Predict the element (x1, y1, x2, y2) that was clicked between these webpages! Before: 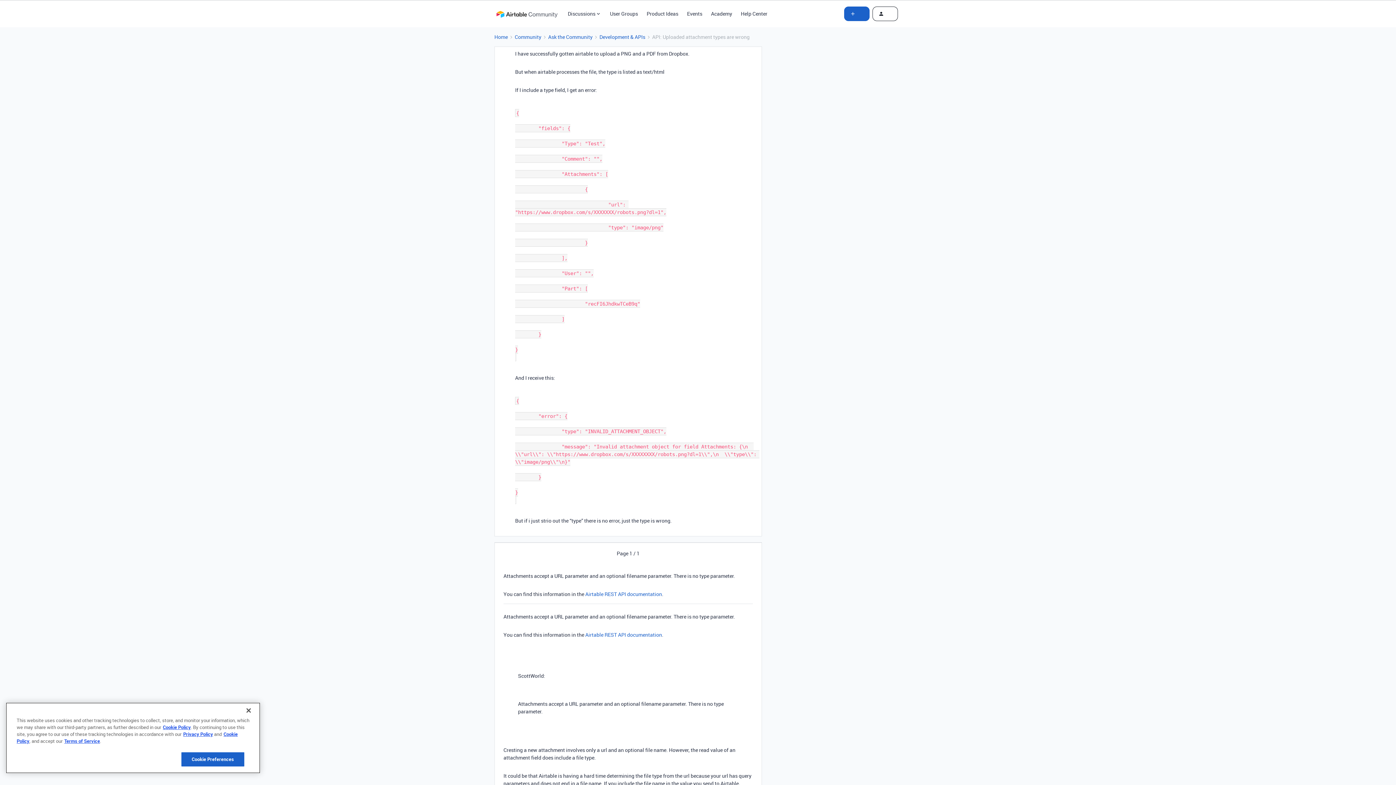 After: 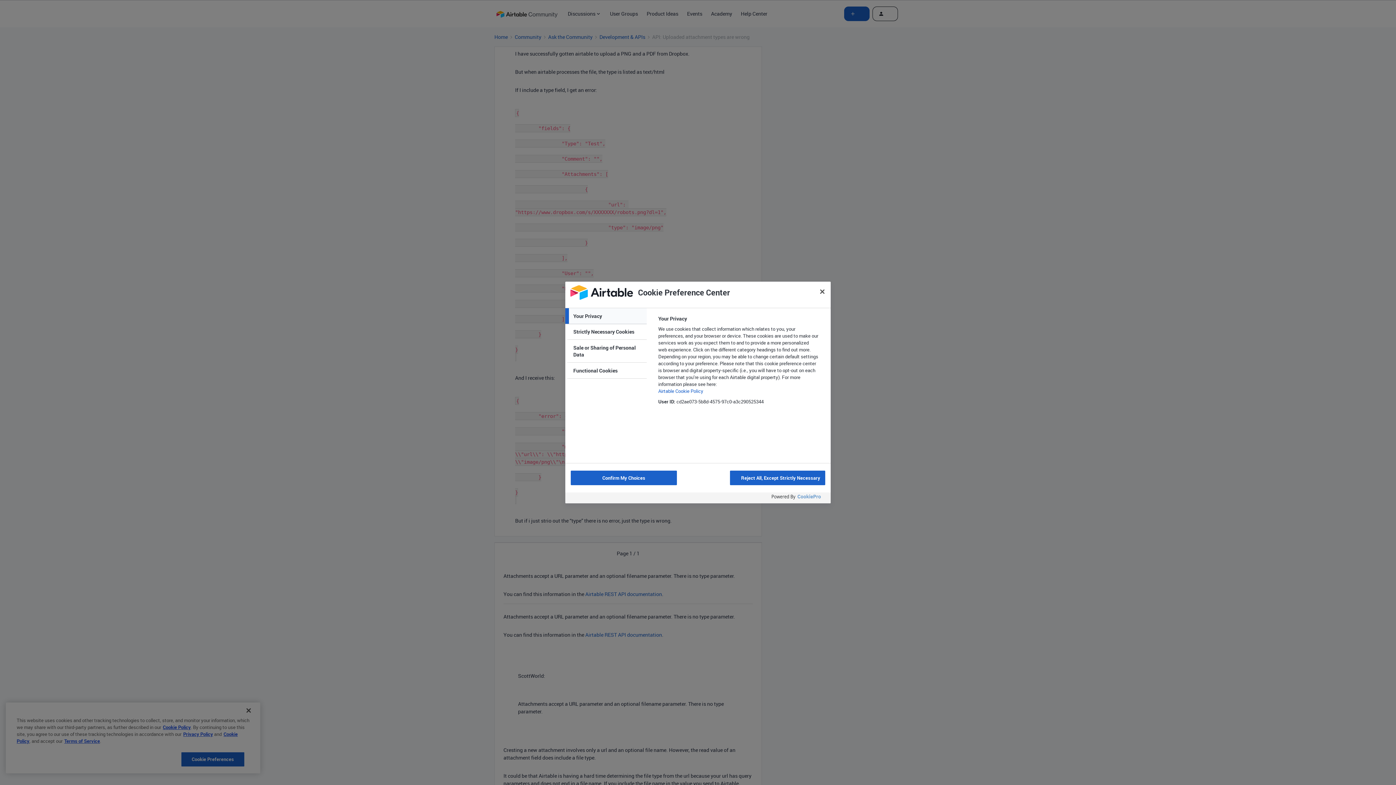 Action: bbox: (181, 752, 244, 767) label: Cookie Preferences